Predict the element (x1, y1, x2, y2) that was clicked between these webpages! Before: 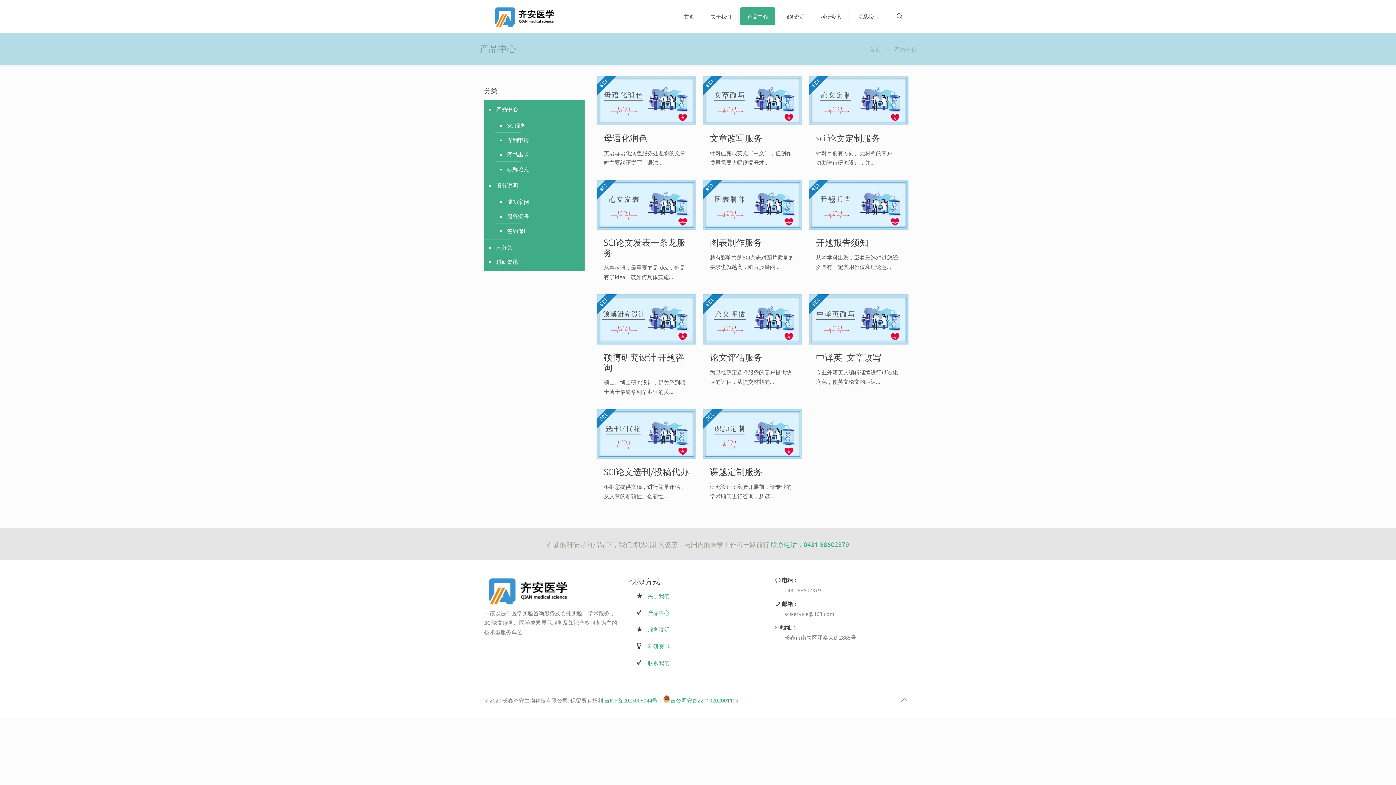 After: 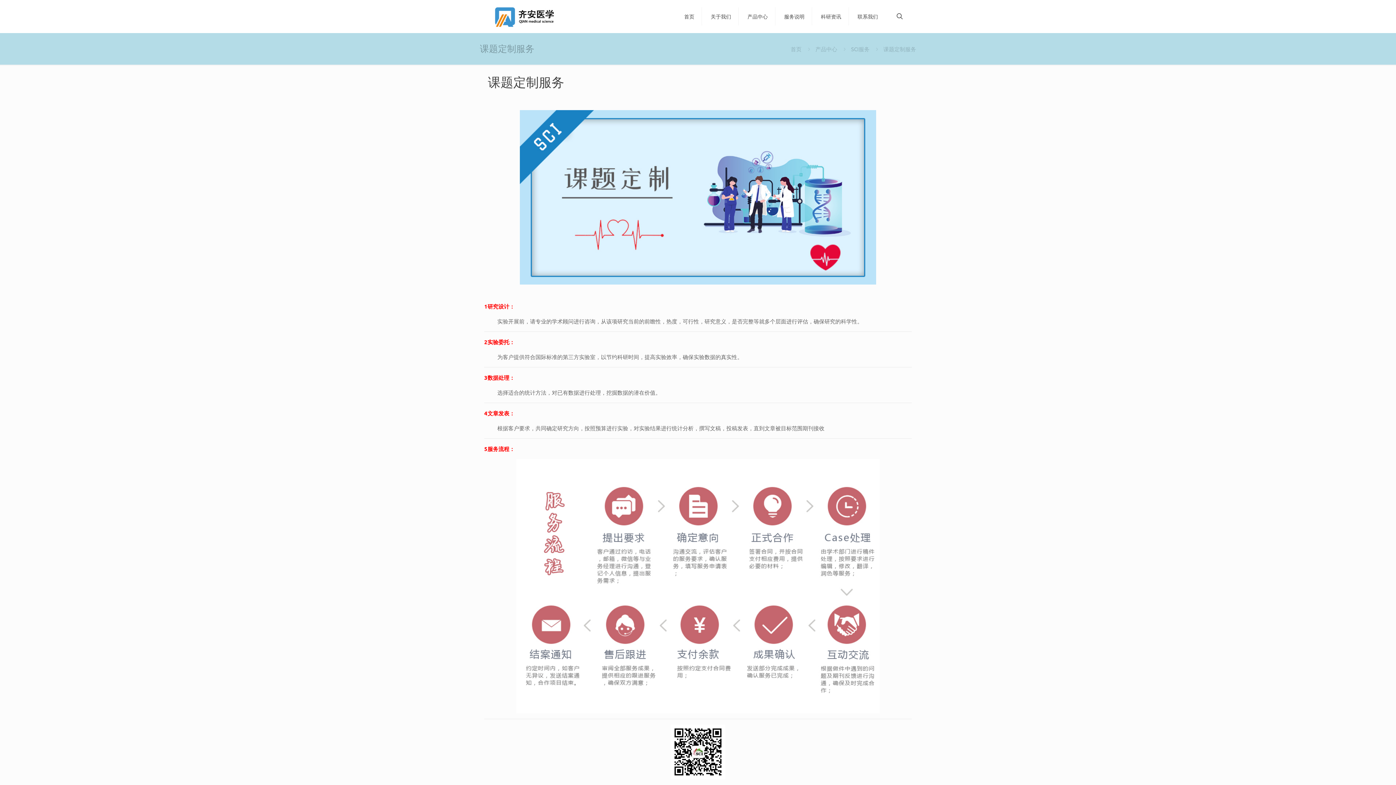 Action: label: 课题定制服务 bbox: (710, 466, 762, 477)